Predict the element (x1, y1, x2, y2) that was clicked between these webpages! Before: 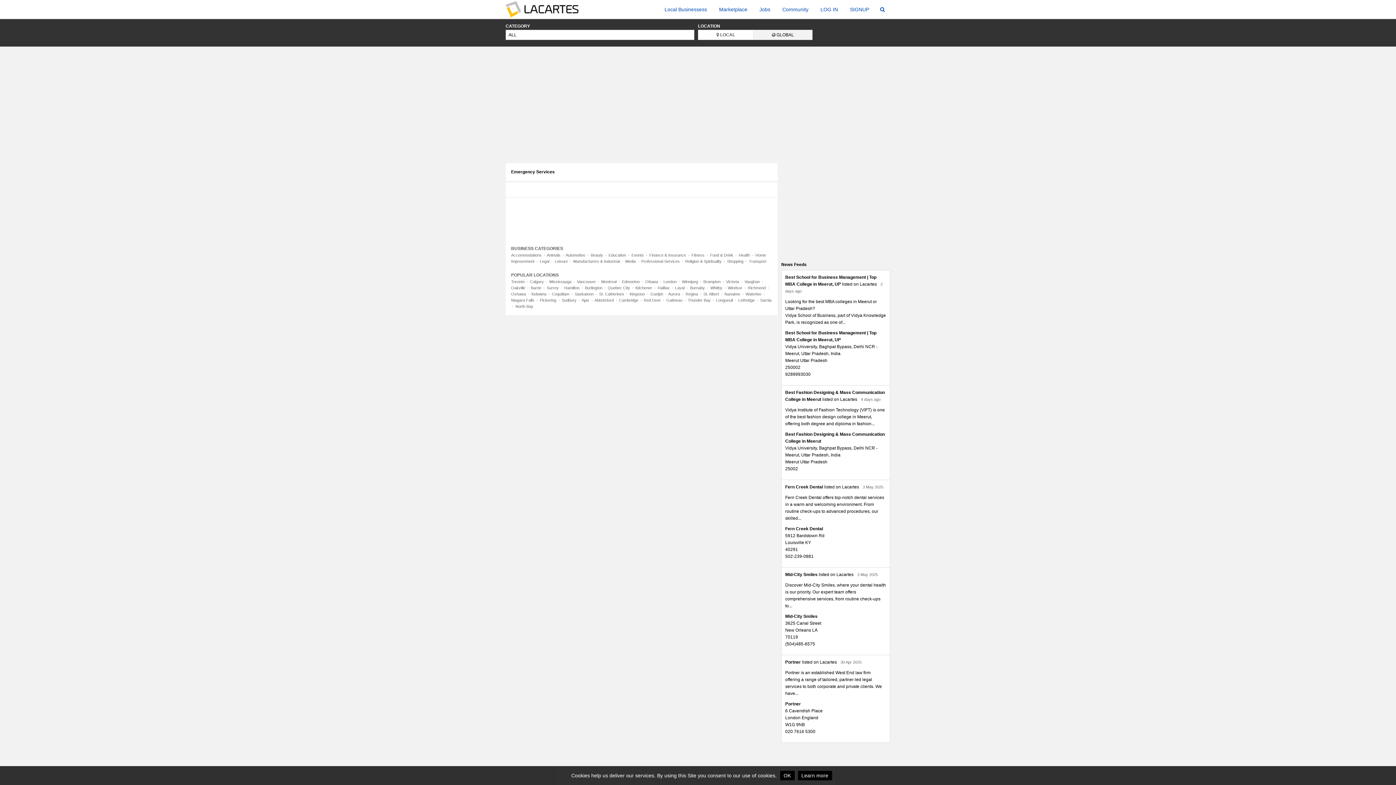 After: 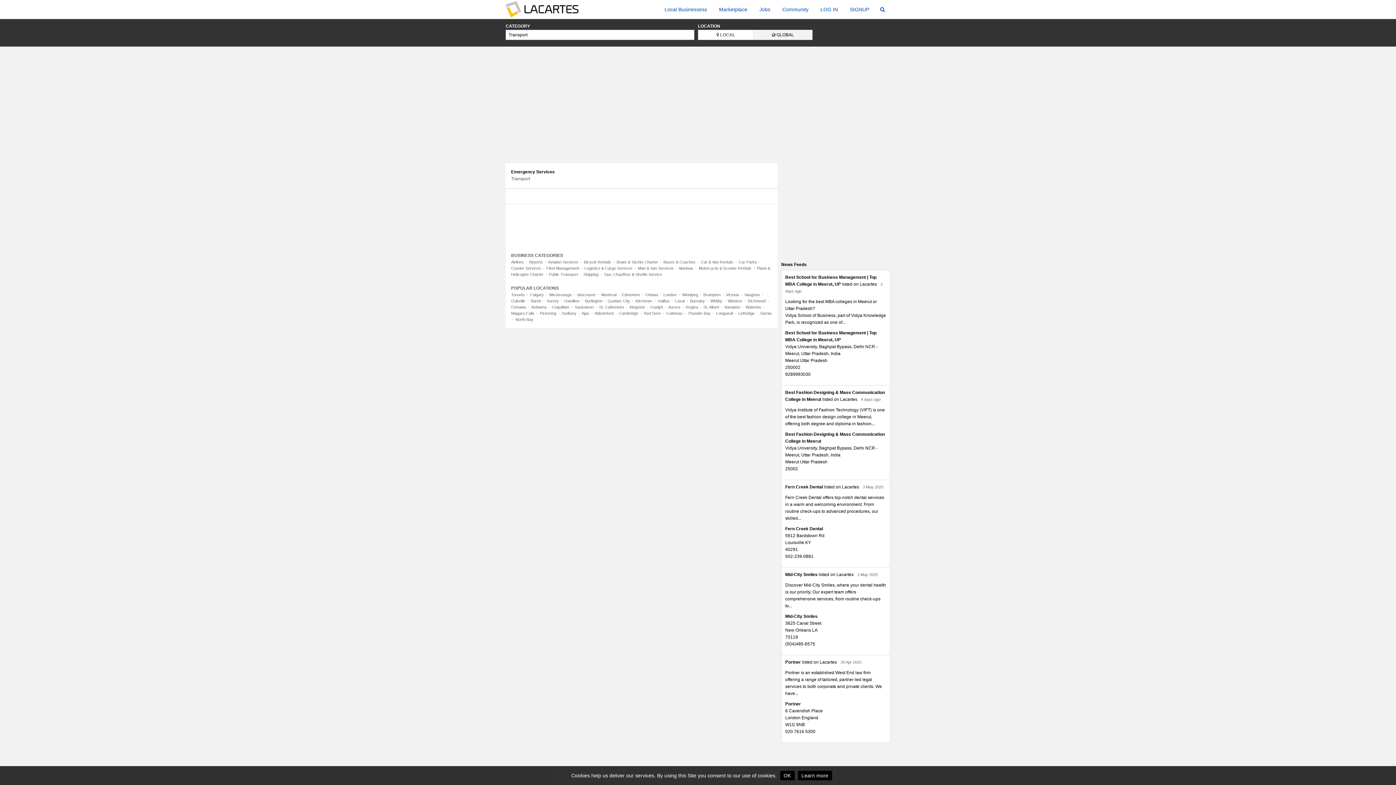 Action: label: Transport bbox: (749, 259, 766, 263)